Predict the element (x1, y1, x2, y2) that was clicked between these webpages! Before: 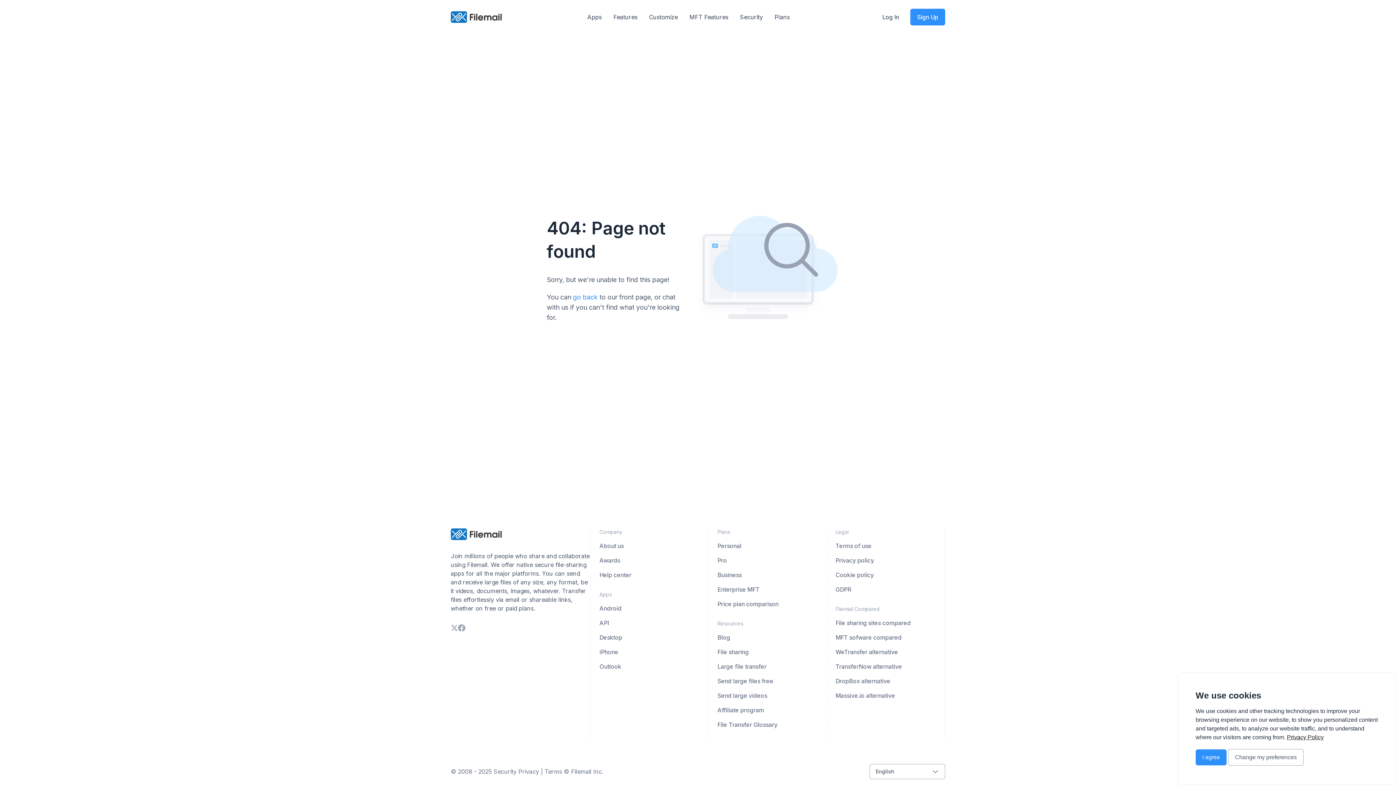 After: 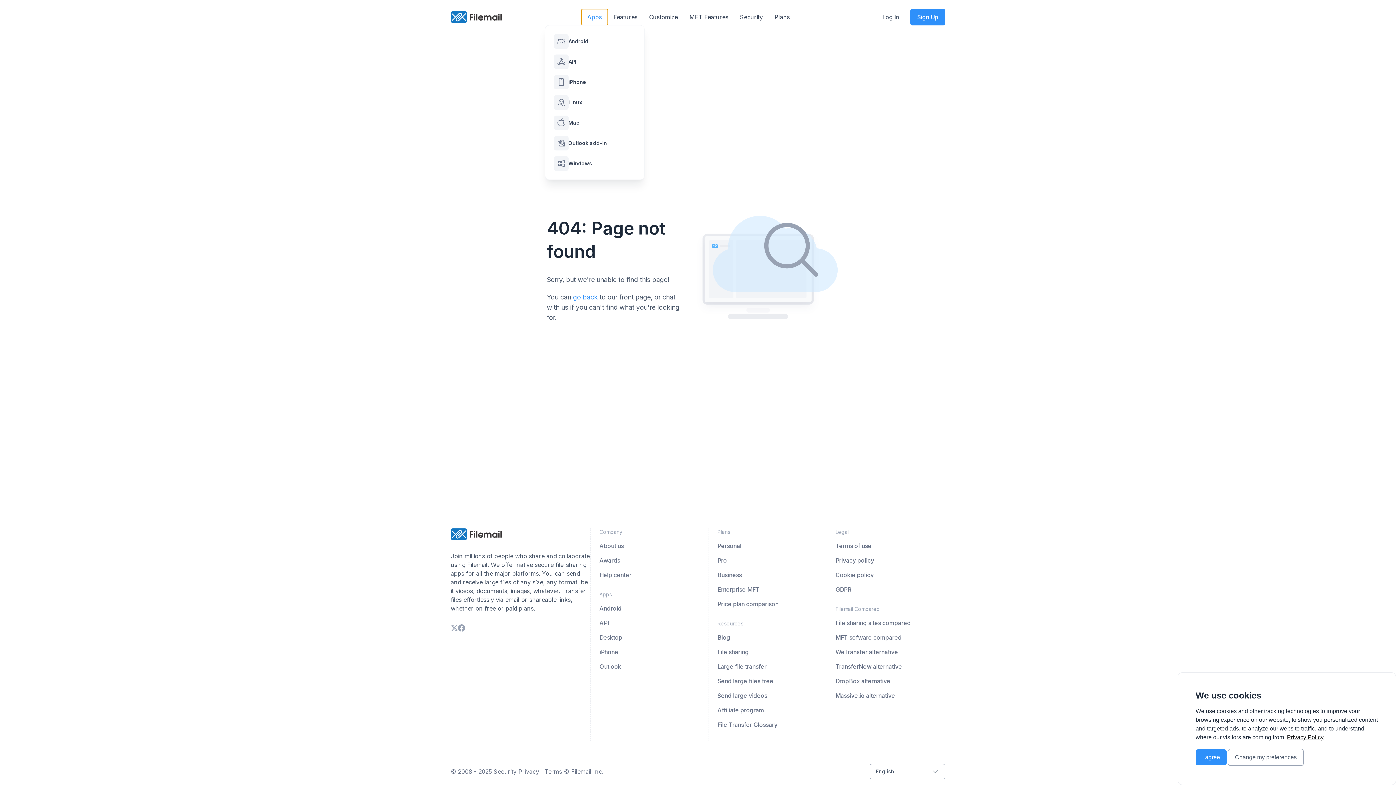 Action: bbox: (581, 9, 607, 25) label: Apps